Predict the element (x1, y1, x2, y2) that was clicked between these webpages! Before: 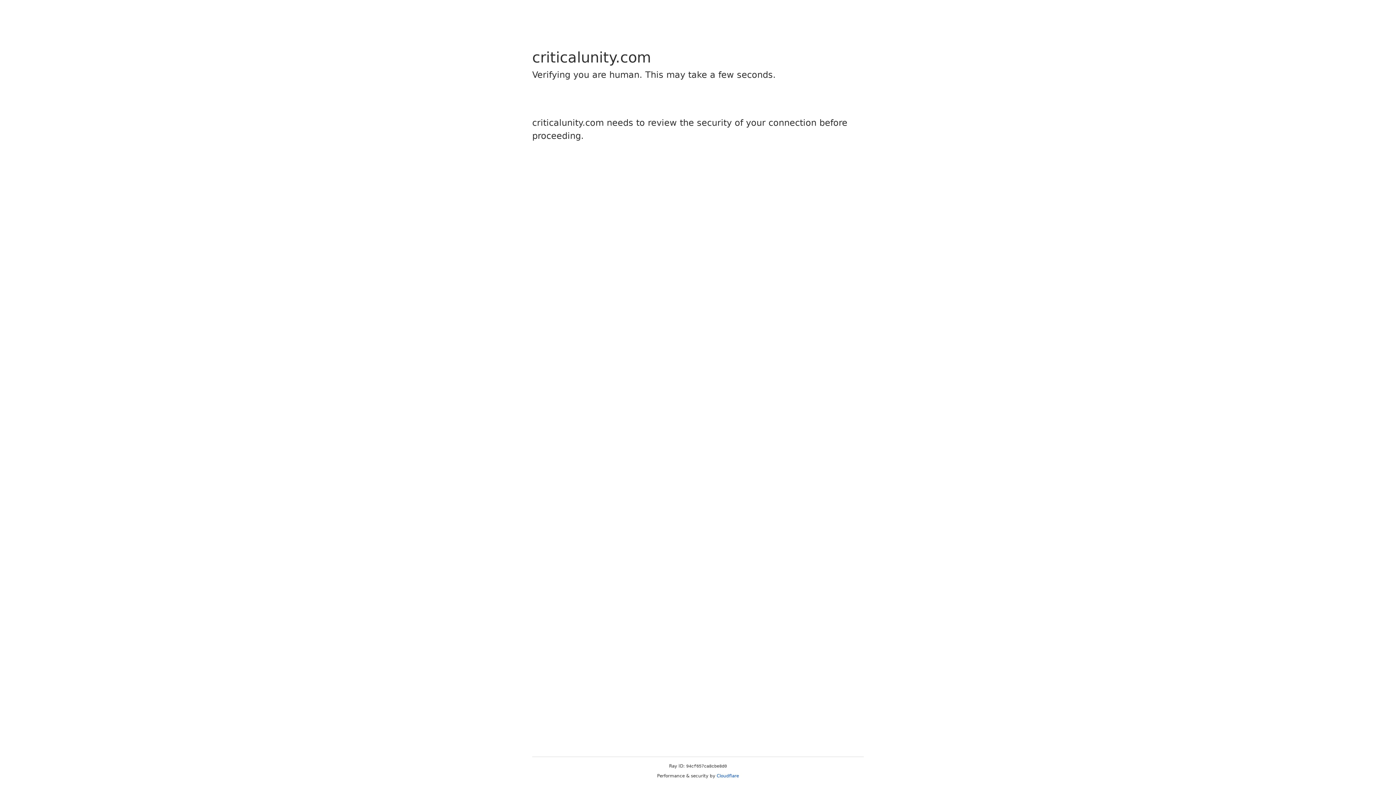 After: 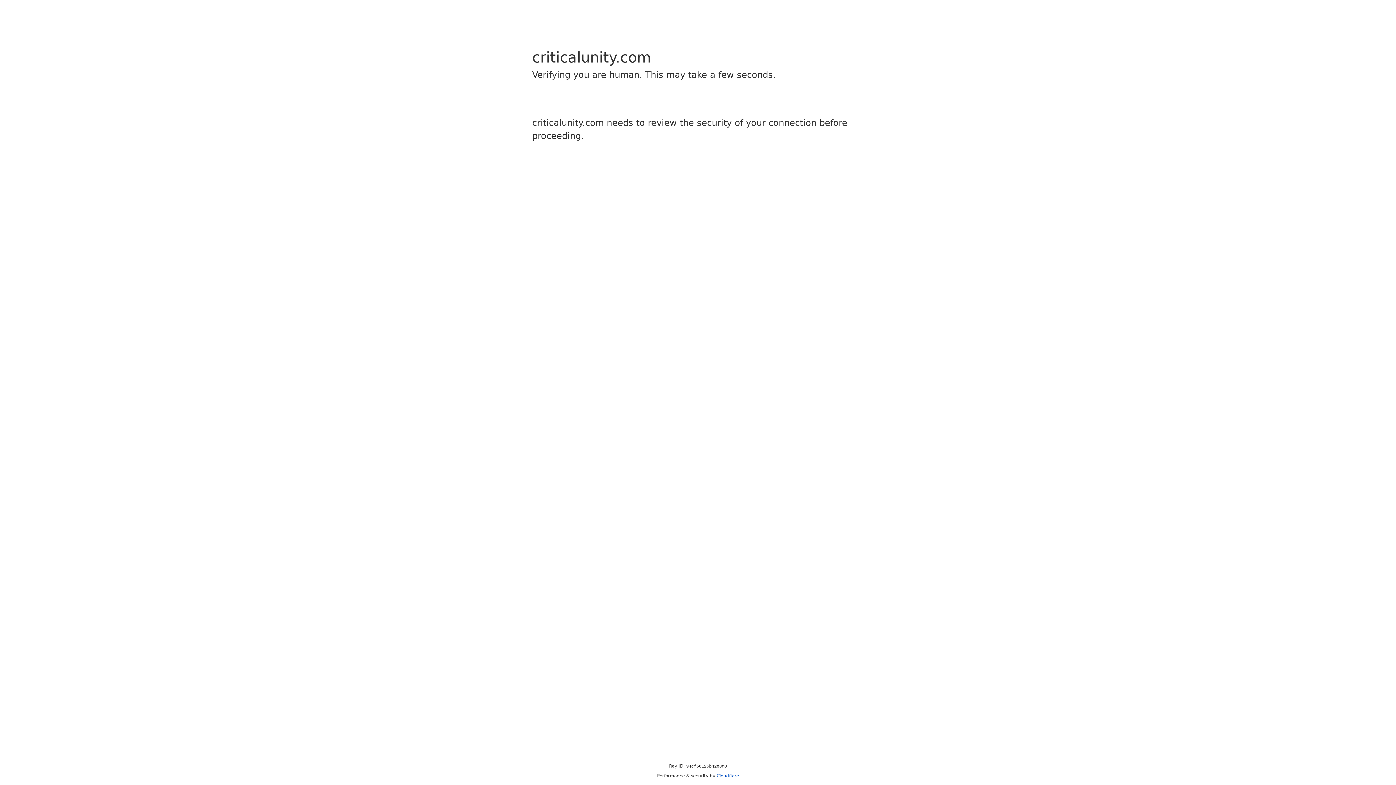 Action: bbox: (716, 773, 739, 778) label: Cloudflare